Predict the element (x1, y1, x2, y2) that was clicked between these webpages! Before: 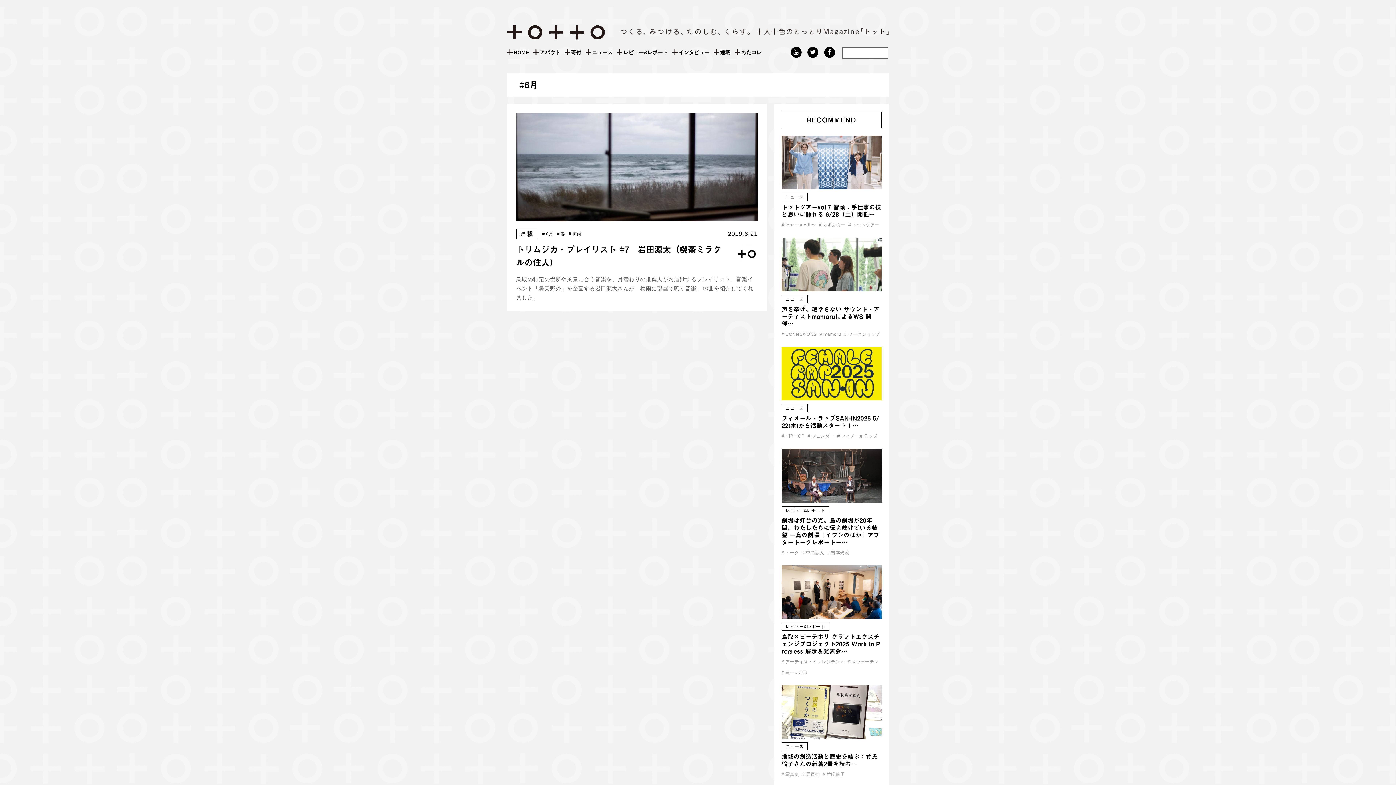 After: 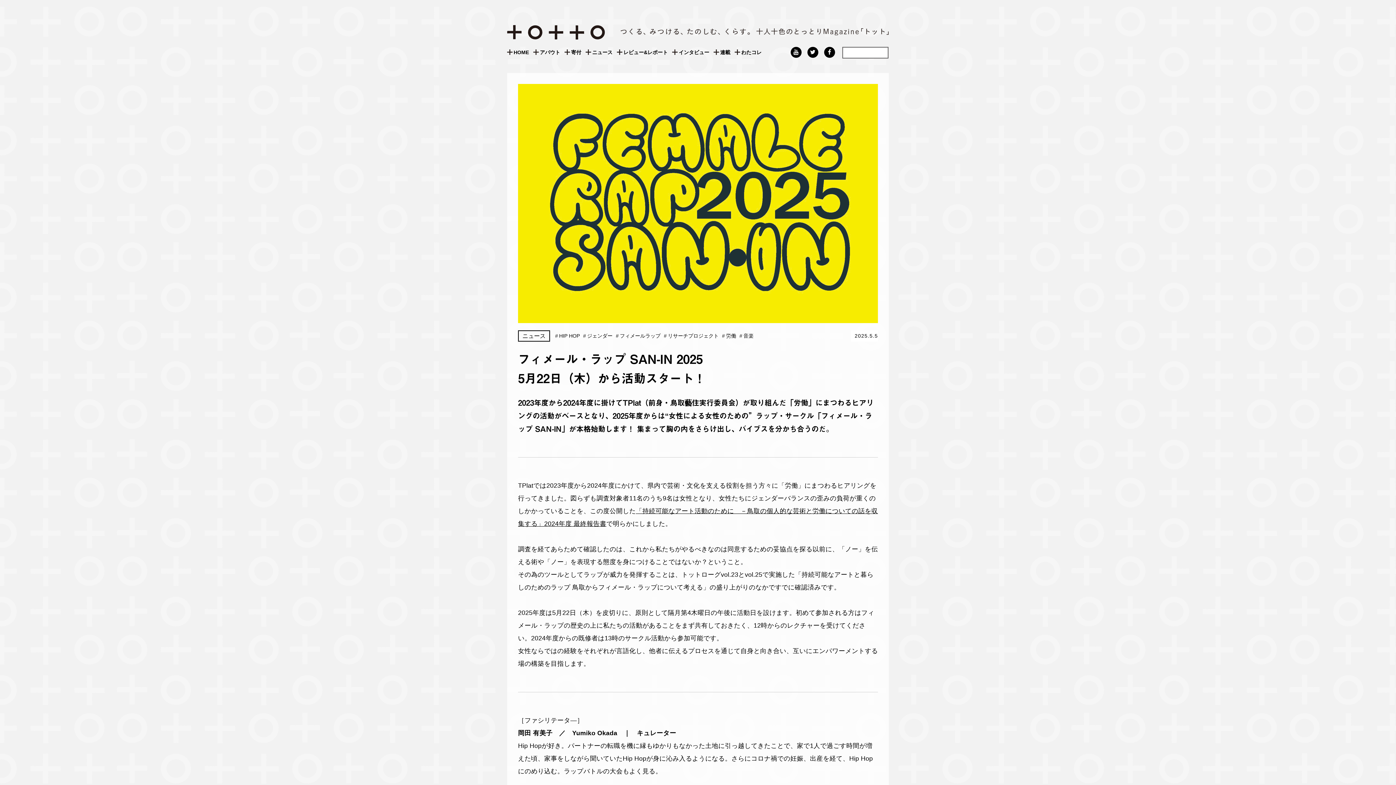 Action: bbox: (781, 393, 881, 399)